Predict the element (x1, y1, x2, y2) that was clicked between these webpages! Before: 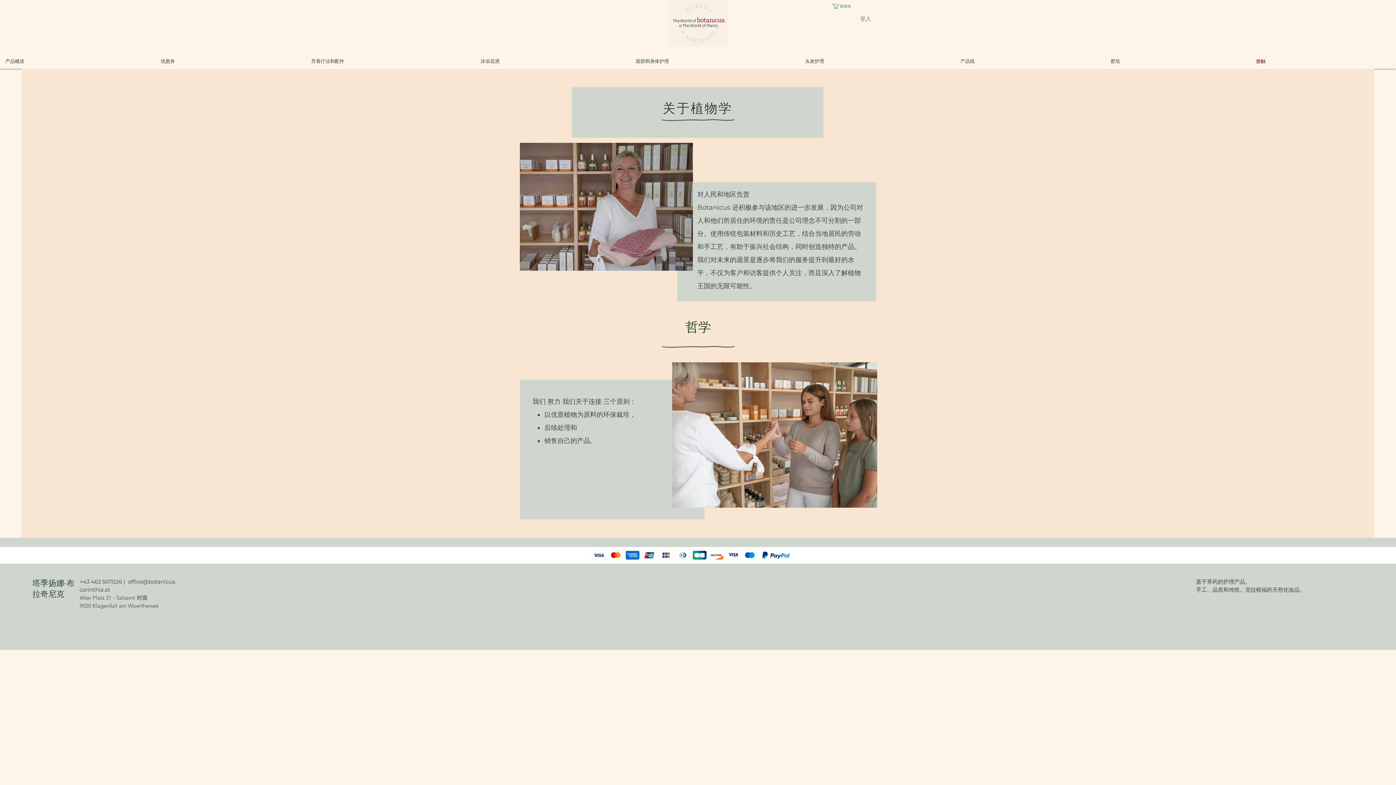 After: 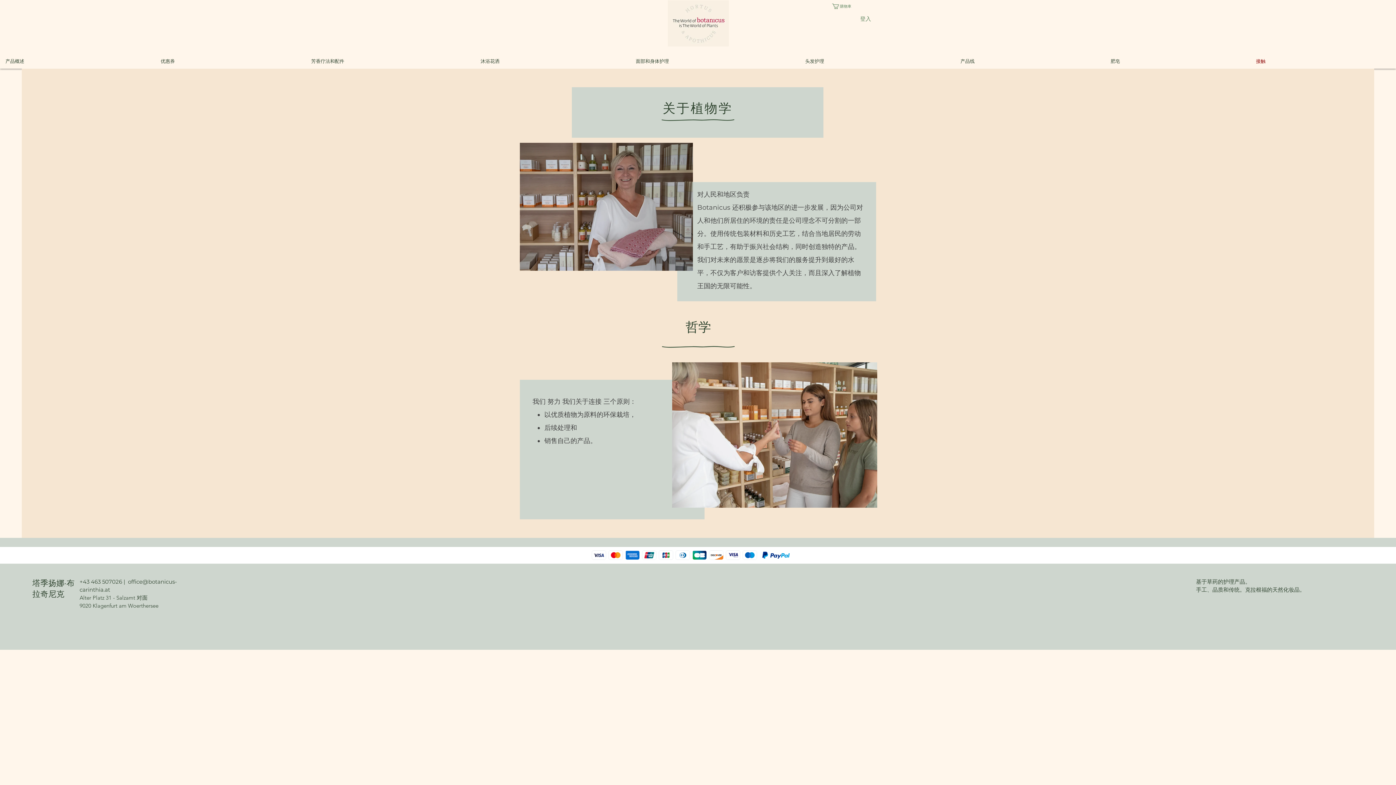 Action: bbox: (1105, 55, 1250, 66) label: 肥皂